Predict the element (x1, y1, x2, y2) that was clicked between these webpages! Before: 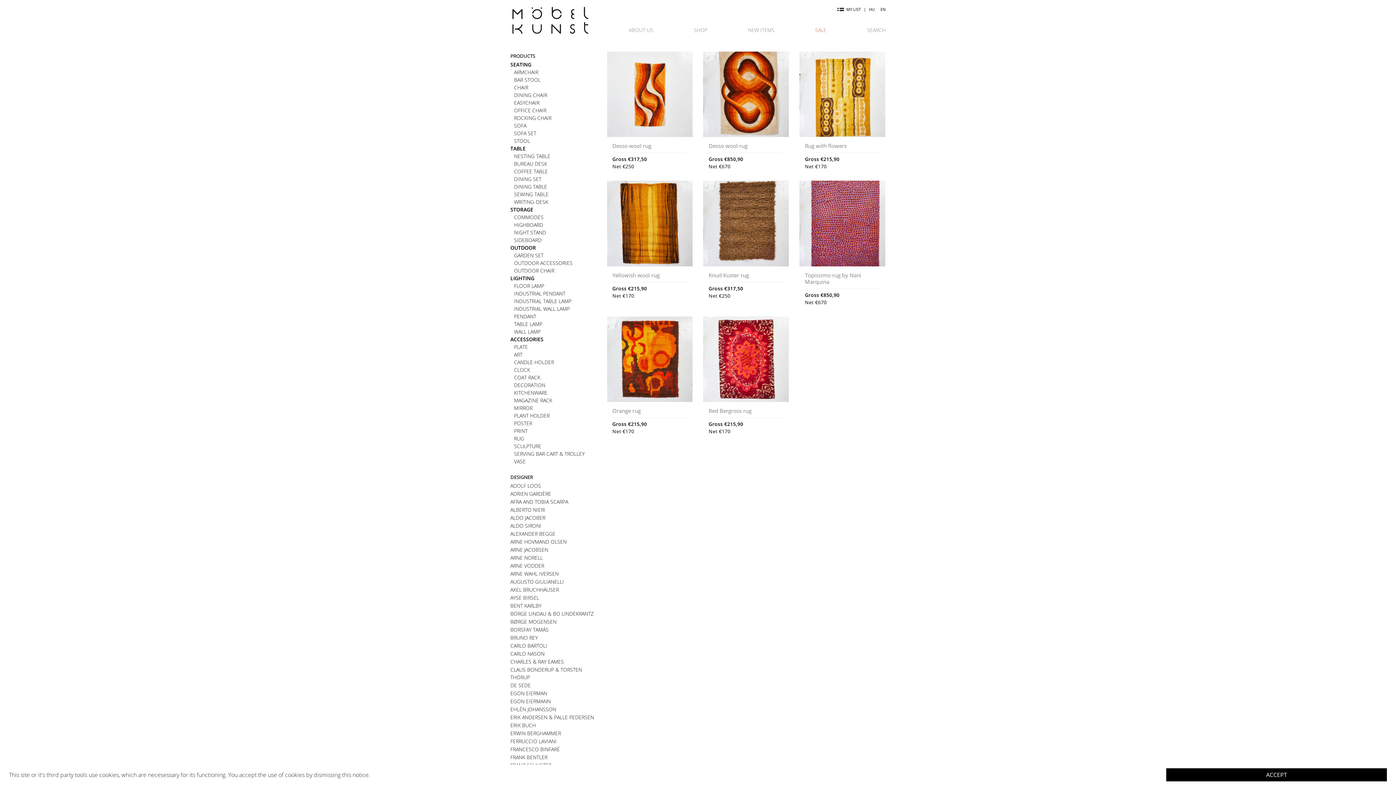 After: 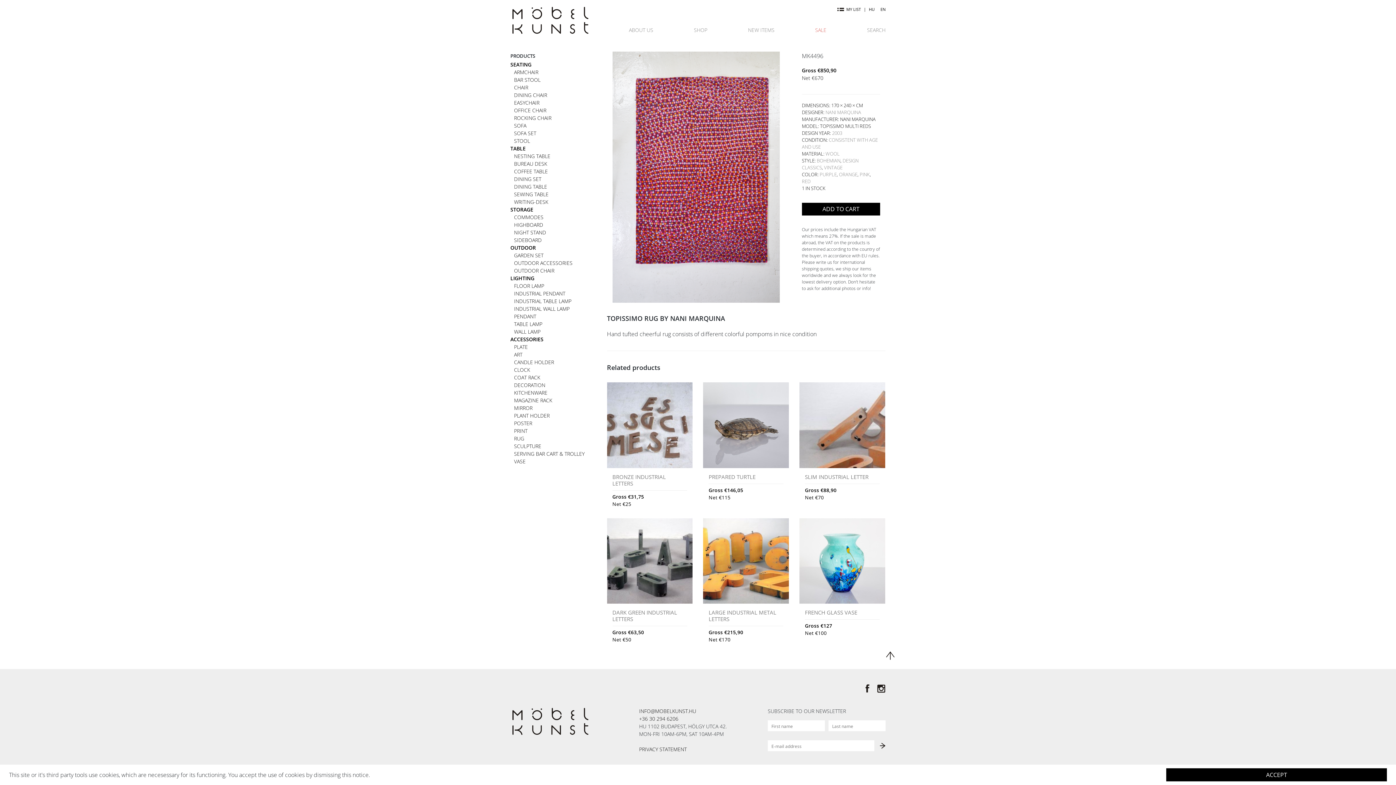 Action: label: Topissimo rug by Nani Marquina
Gross €850,90
Net €670 bbox: (799, 180, 885, 314)